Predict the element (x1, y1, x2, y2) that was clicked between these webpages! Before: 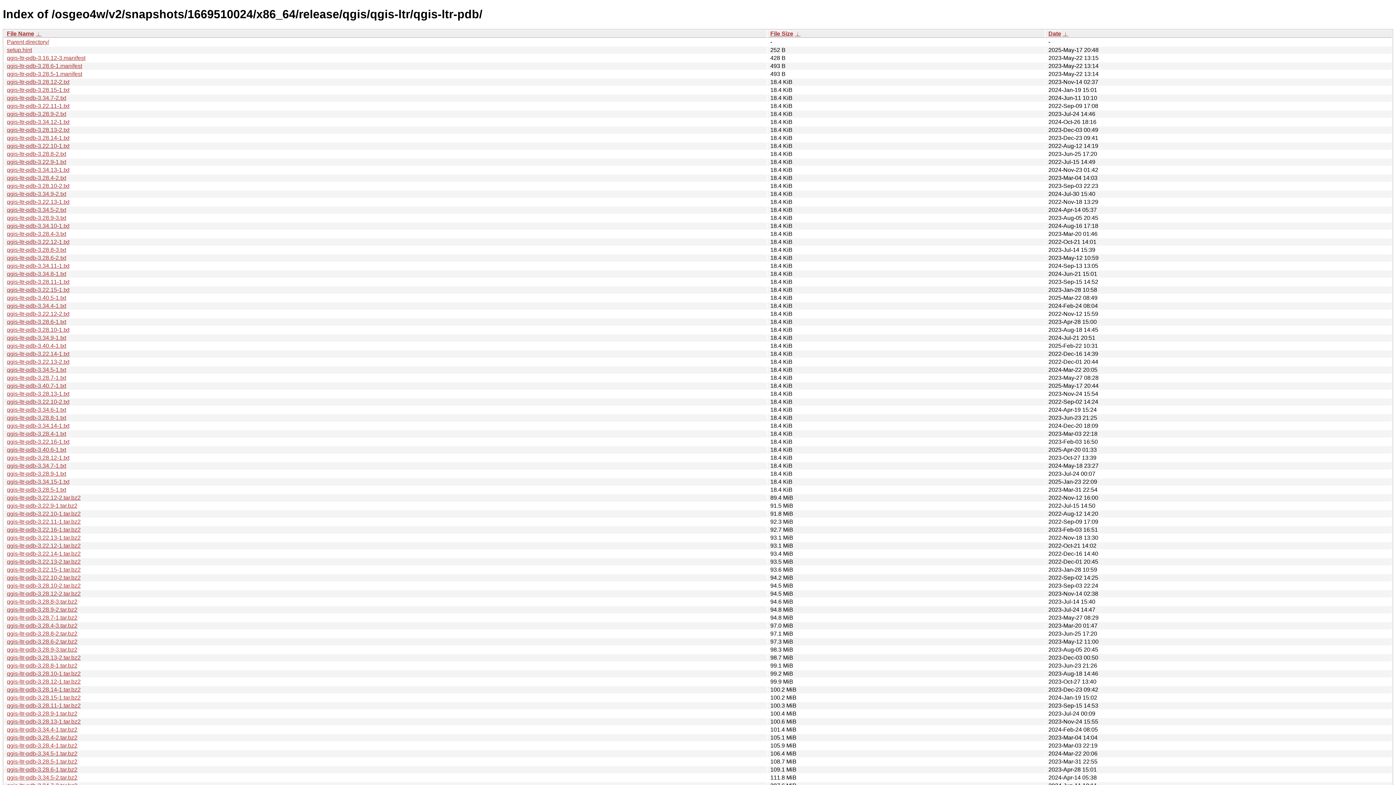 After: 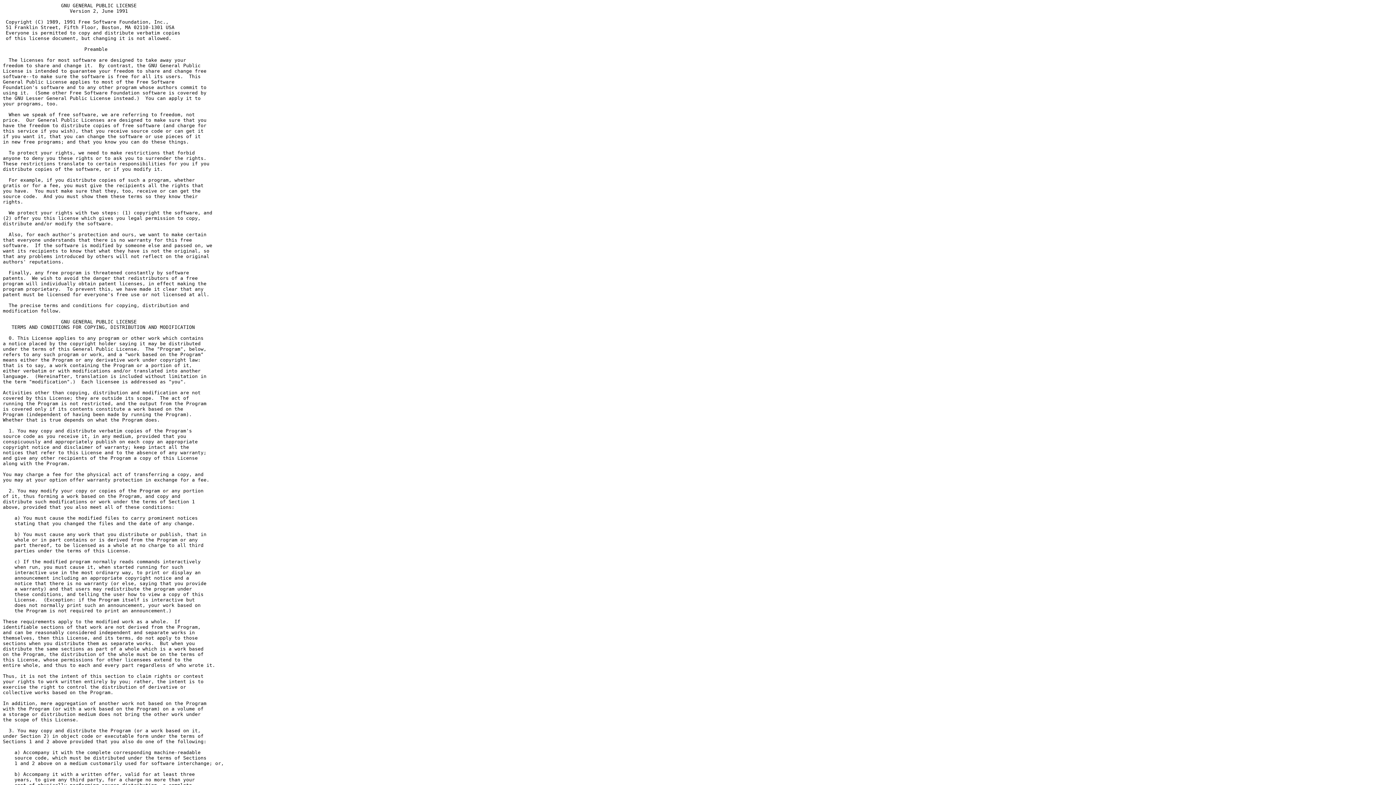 Action: bbox: (6, 86, 69, 93) label: qgis-ltr-pdb-3.28.15-1.txt